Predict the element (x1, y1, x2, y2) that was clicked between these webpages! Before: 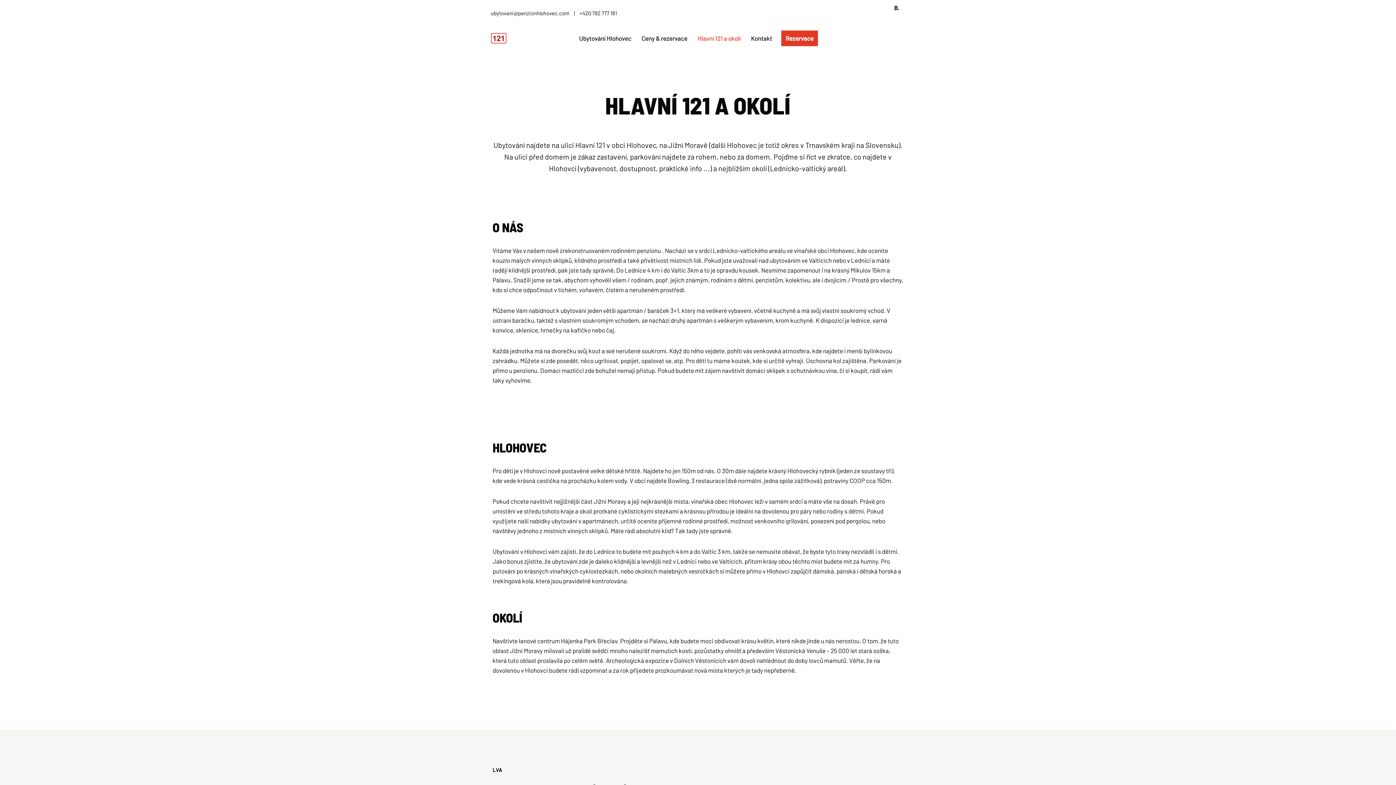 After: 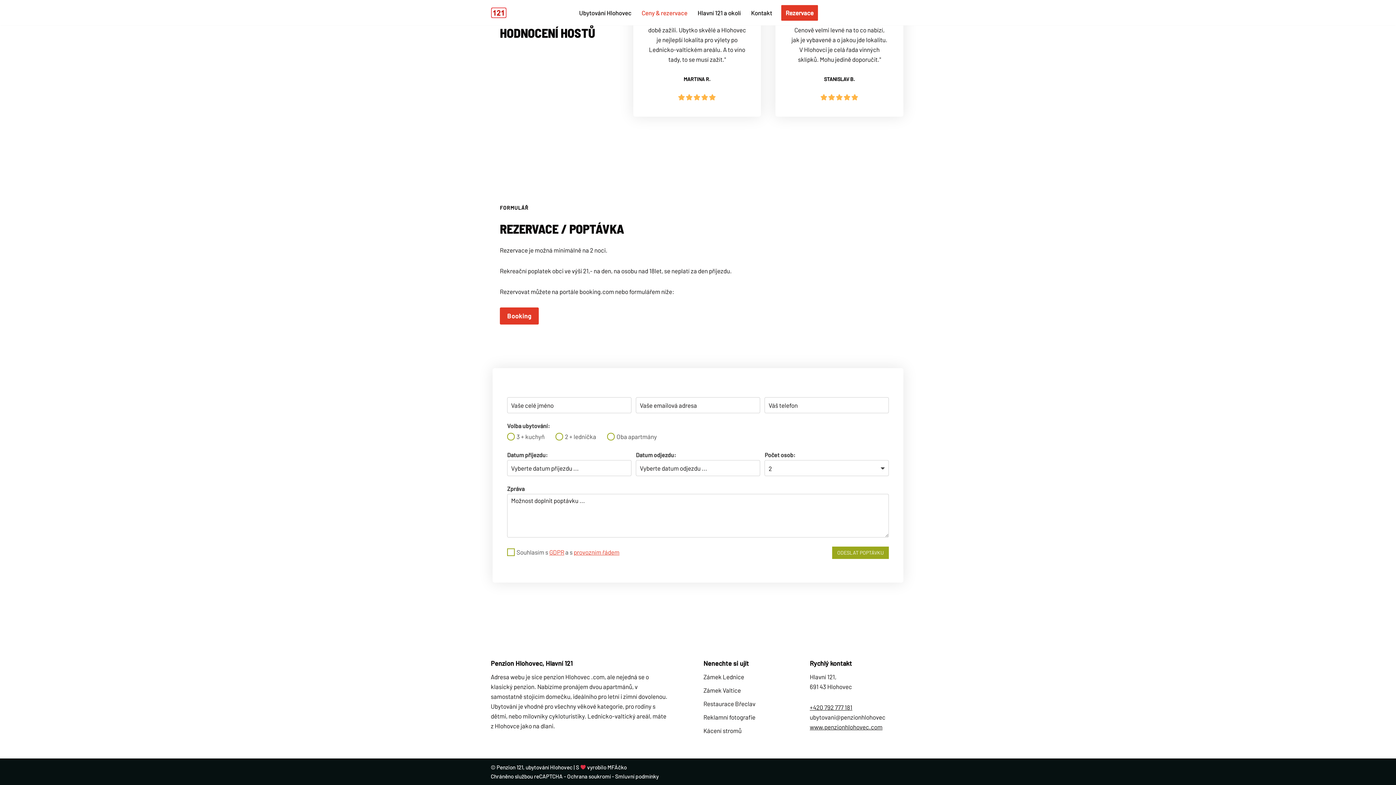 Action: bbox: (781, 30, 818, 46) label: Rezervace